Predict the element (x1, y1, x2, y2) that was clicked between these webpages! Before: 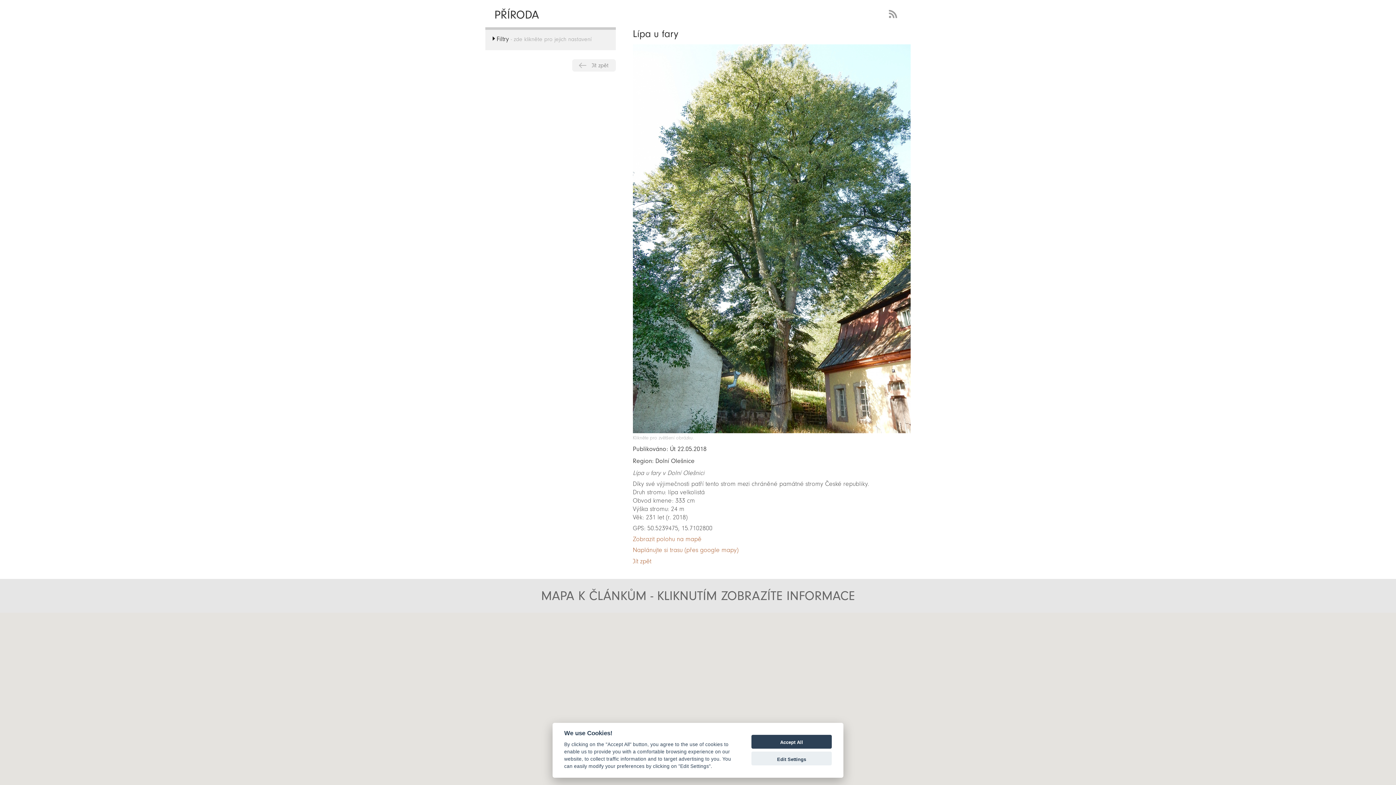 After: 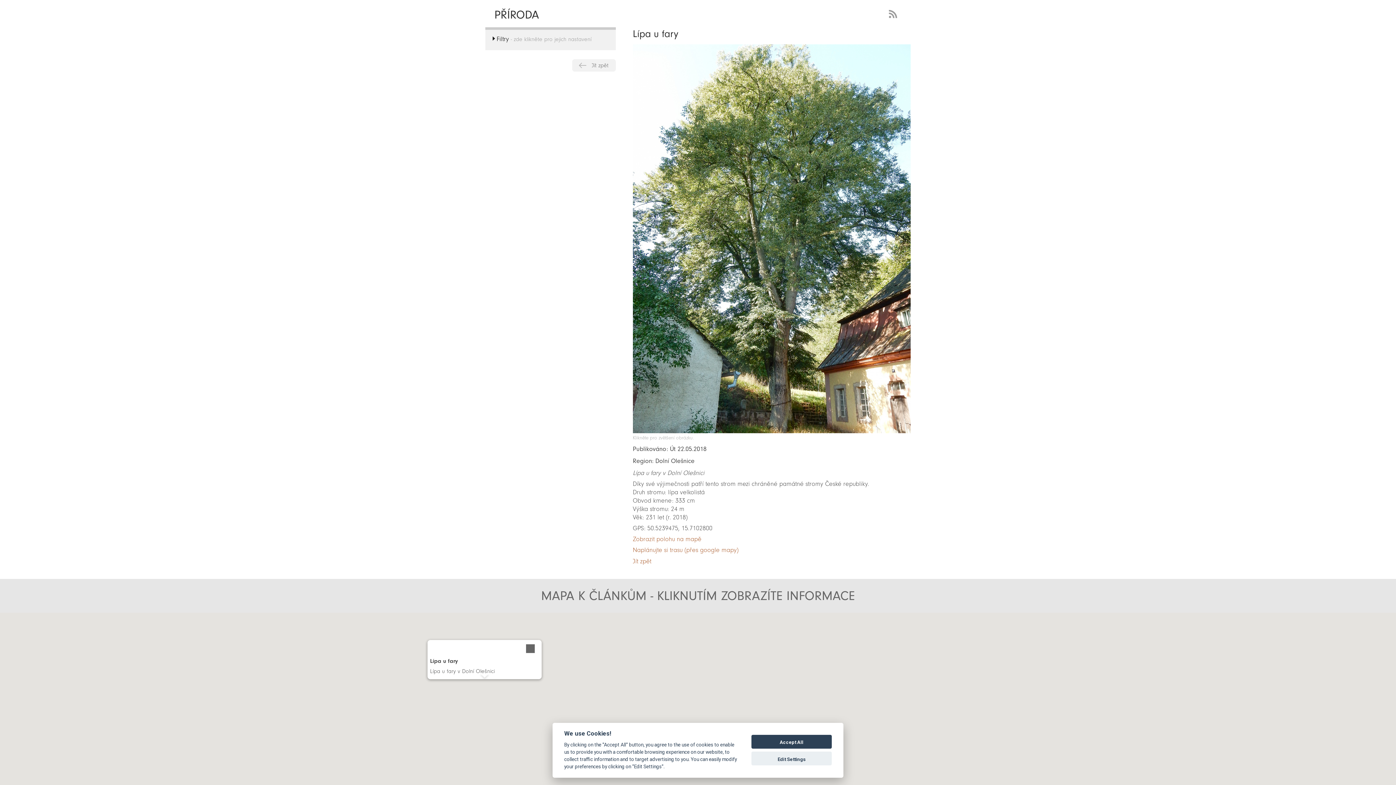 Action: bbox: (480, 625, 488, 637)